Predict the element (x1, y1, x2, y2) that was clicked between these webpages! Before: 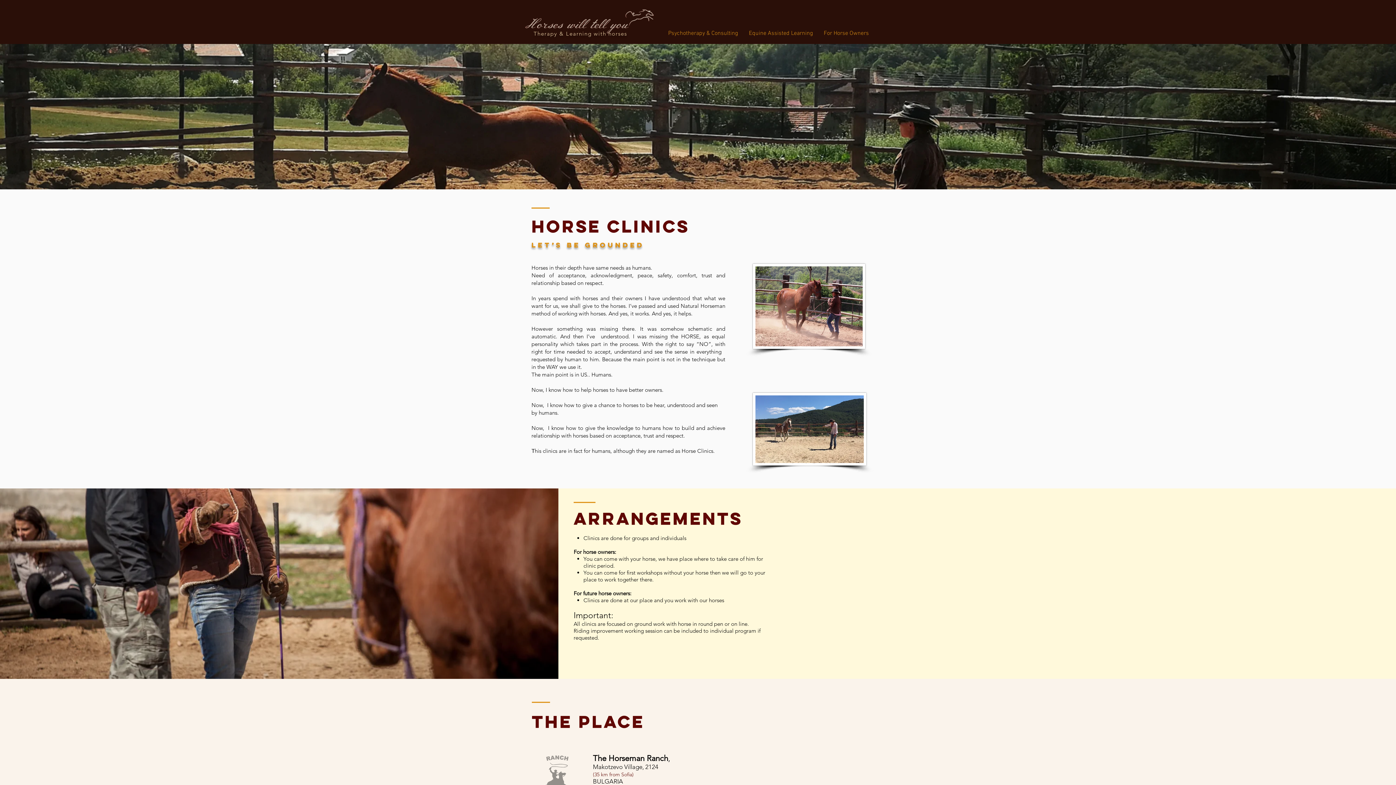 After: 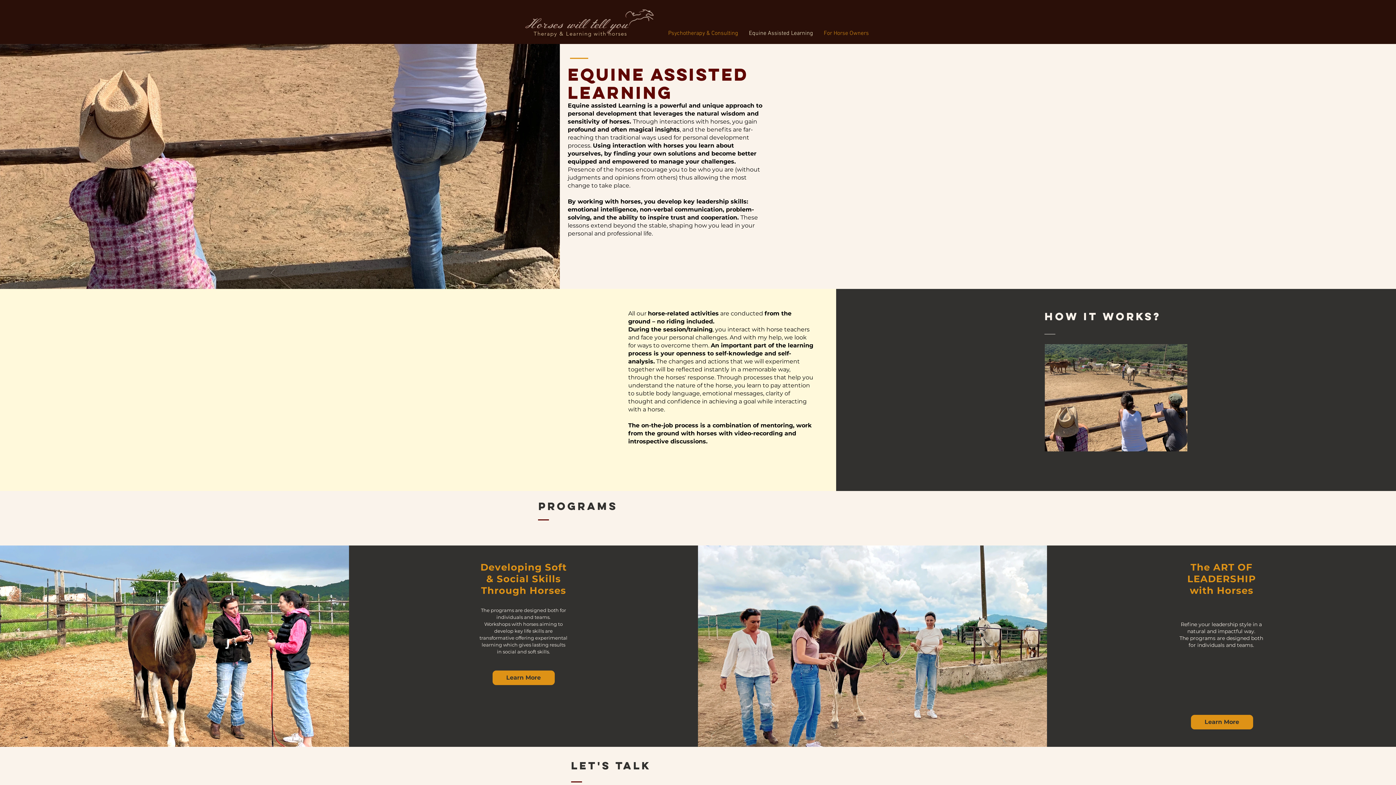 Action: bbox: (743, 28, 818, 39) label: Equine Assisted Learning